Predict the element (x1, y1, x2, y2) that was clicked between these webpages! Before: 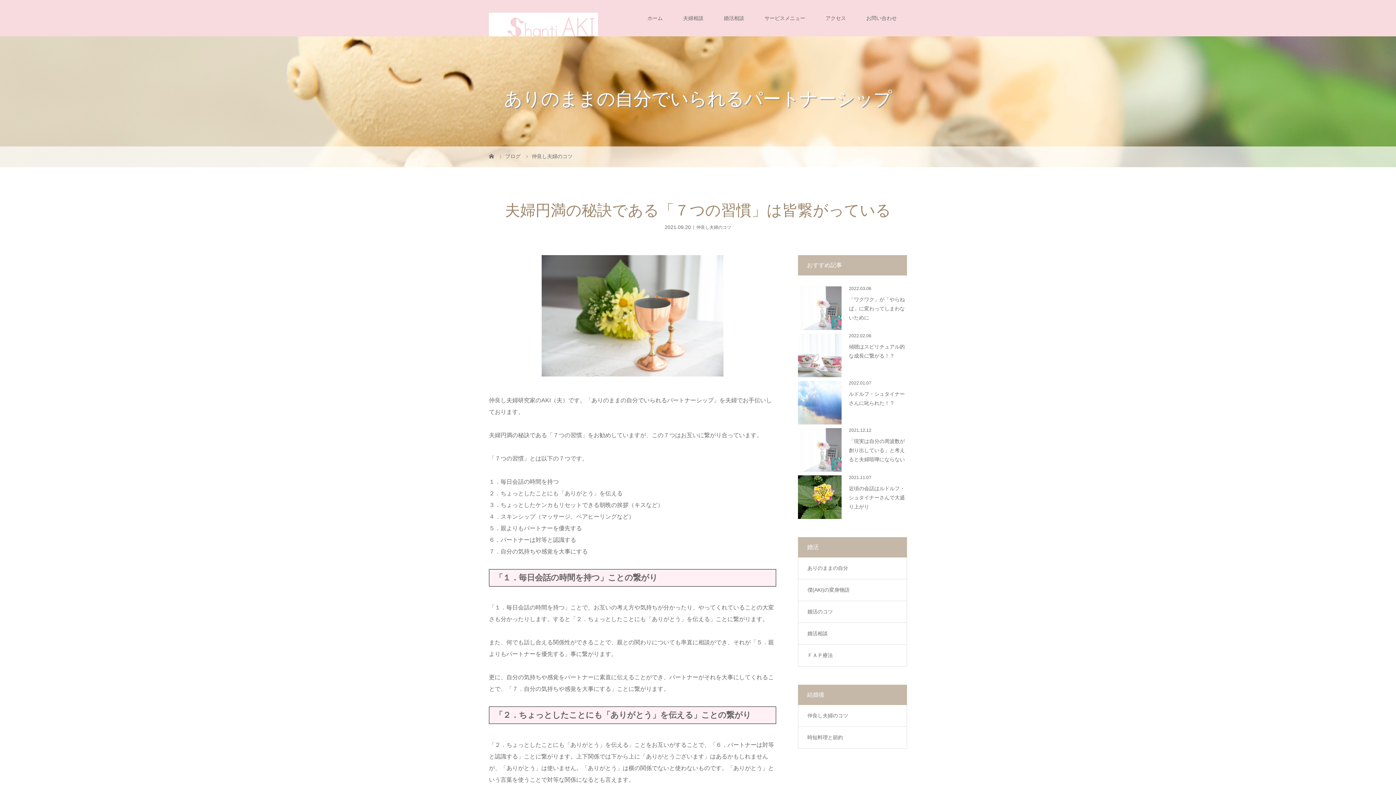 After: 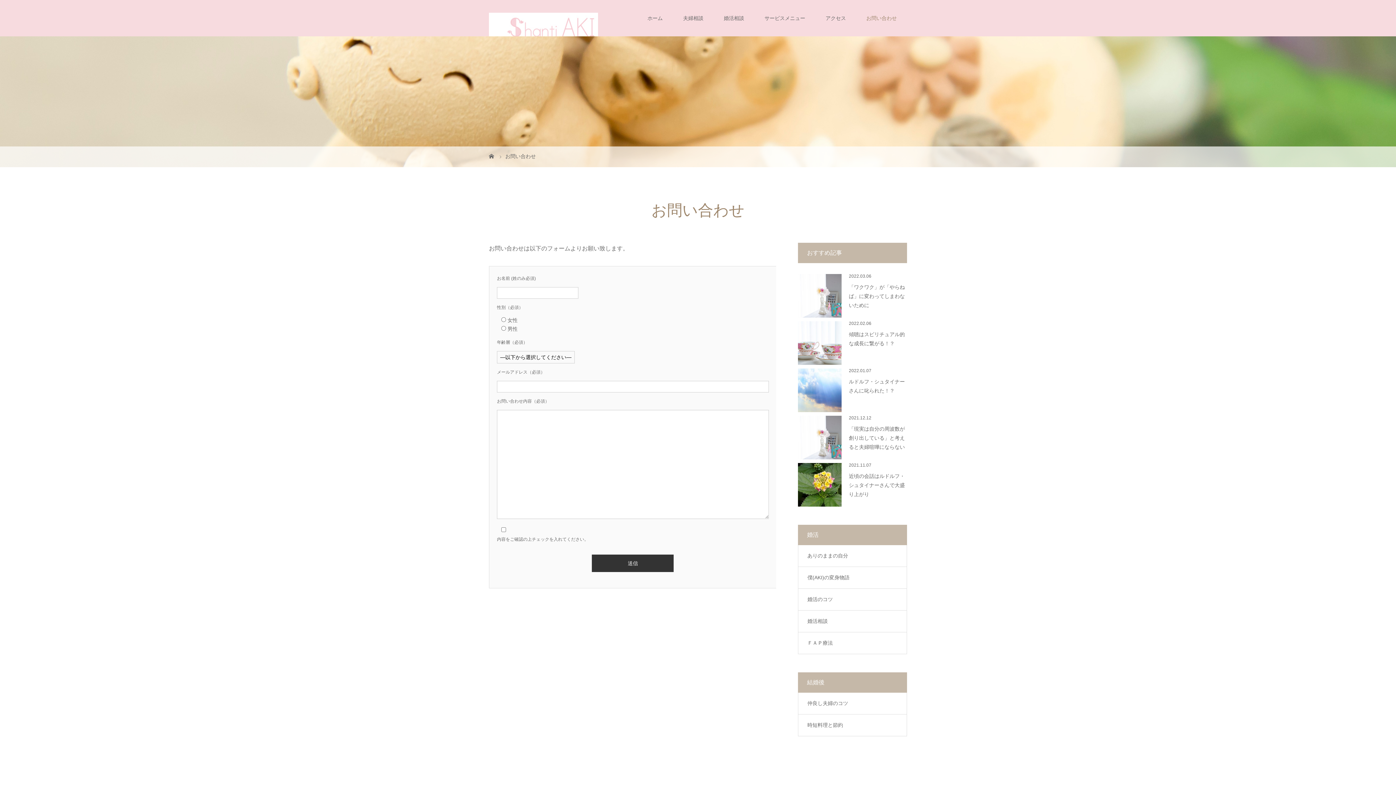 Action: label: お問い合わせ bbox: (856, 0, 907, 36)